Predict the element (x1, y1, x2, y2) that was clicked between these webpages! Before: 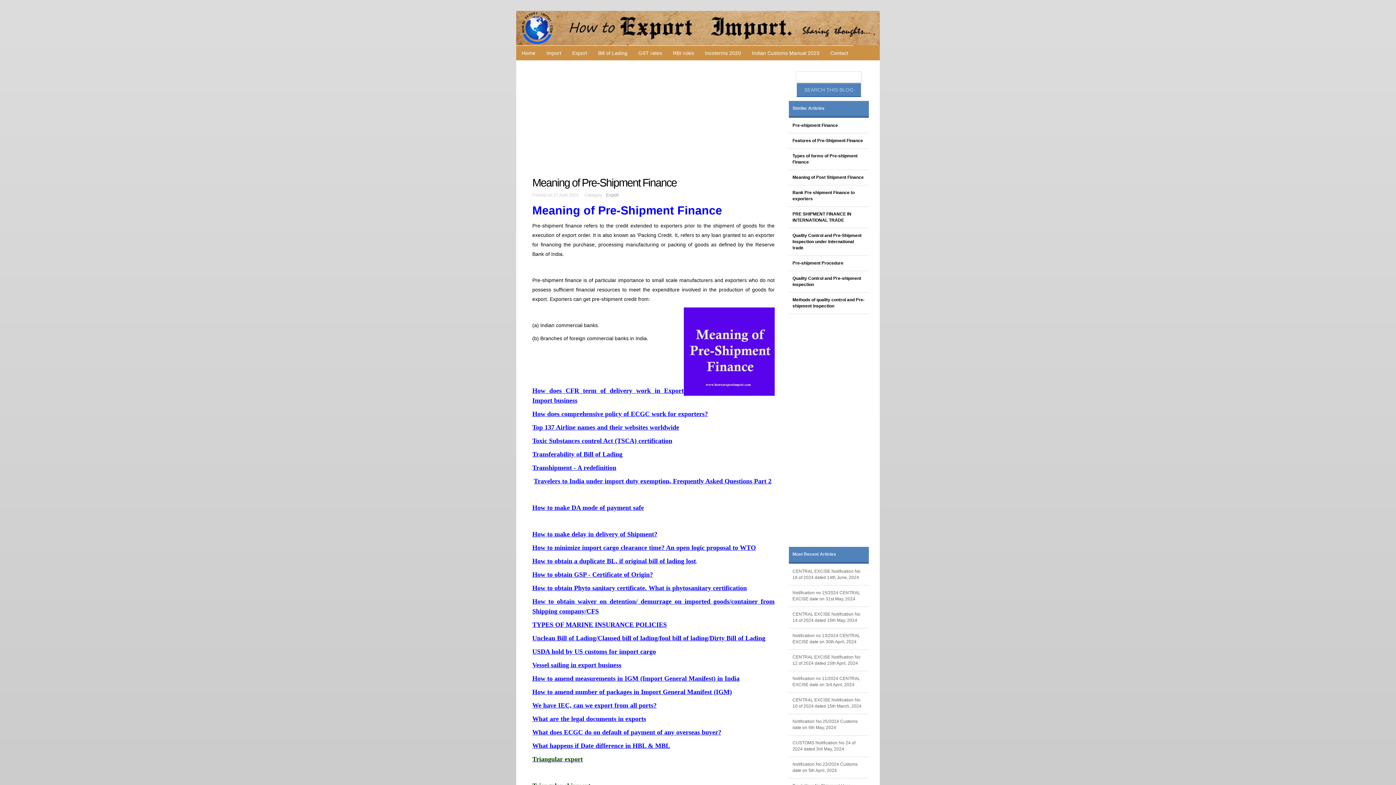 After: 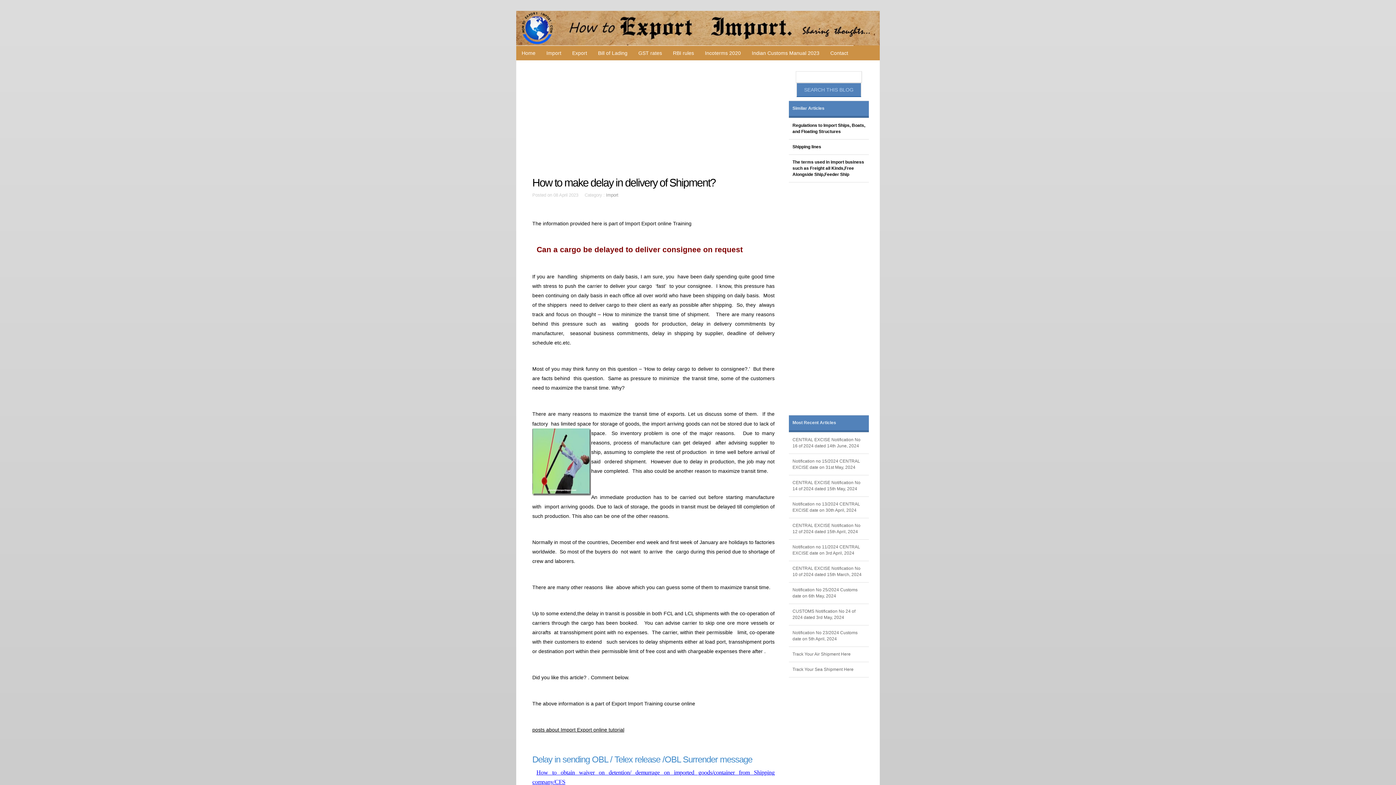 Action: label: How to make delay in delivery of Shipment? bbox: (532, 530, 657, 538)